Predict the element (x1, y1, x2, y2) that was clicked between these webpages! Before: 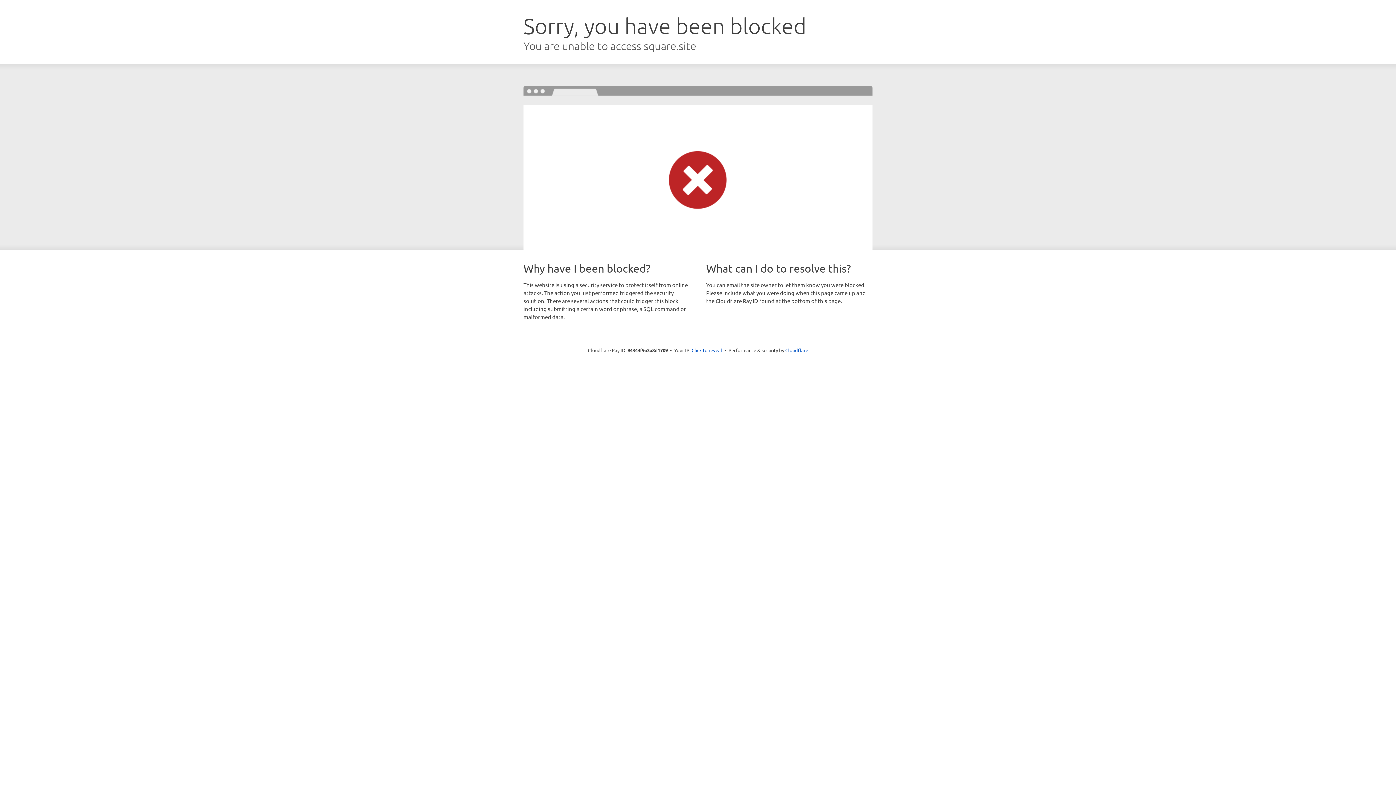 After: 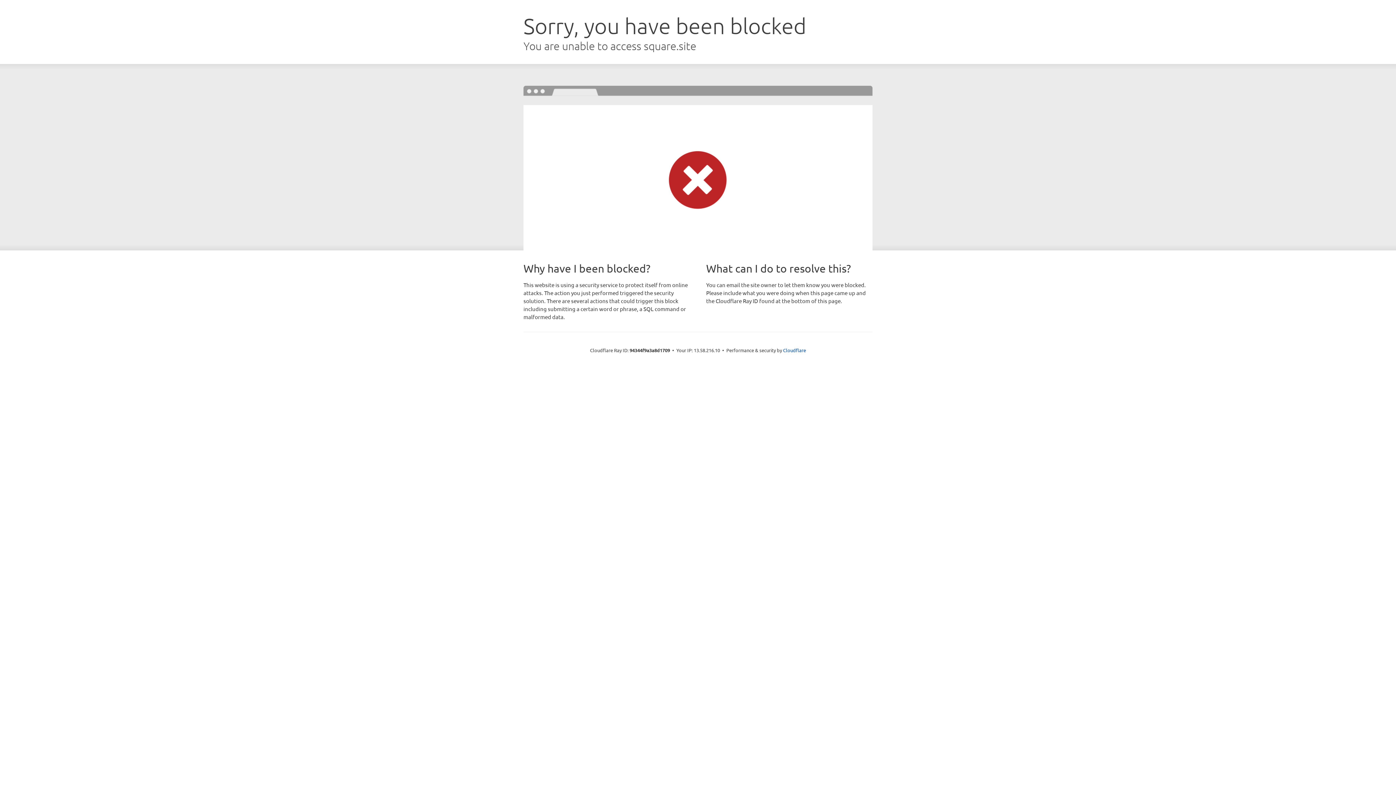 Action: label: Click to reveal bbox: (691, 346, 722, 353)